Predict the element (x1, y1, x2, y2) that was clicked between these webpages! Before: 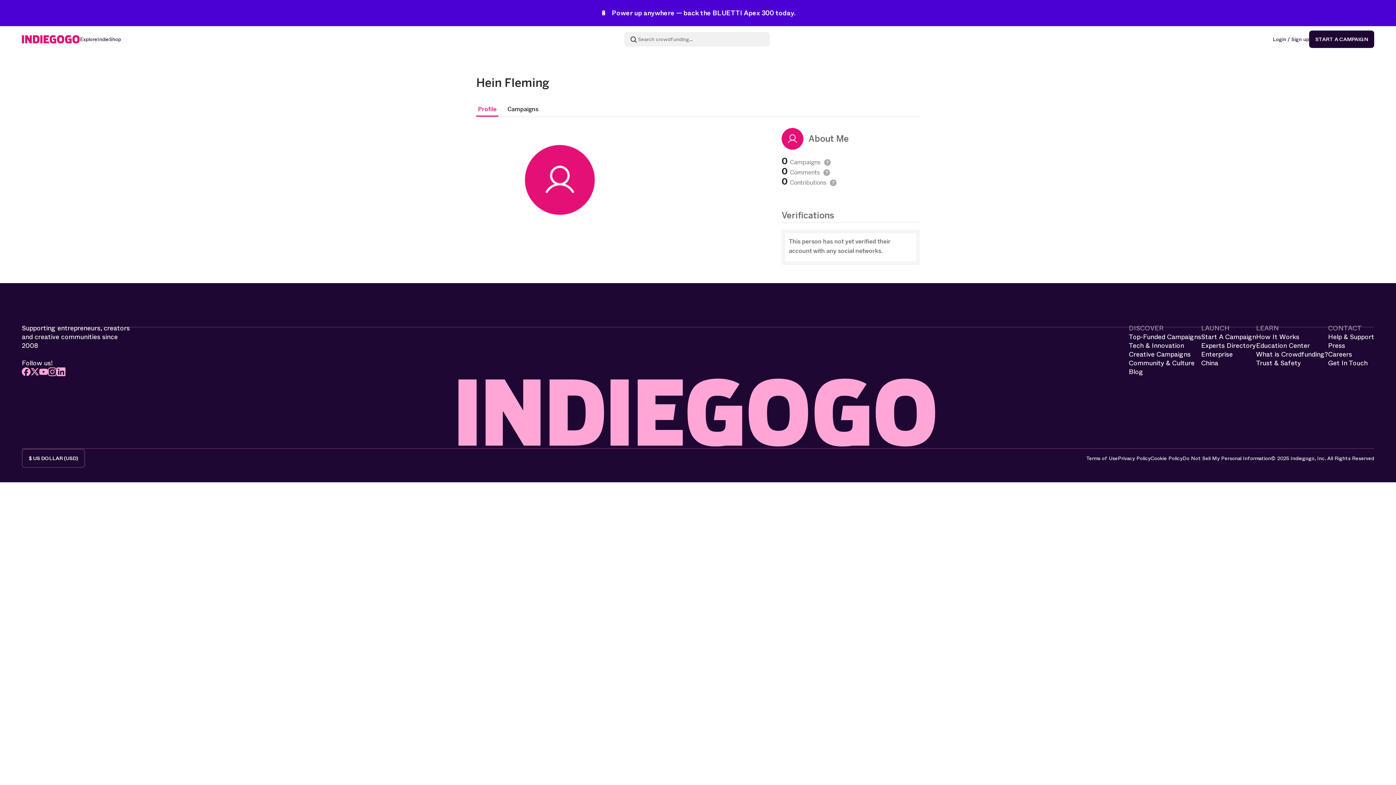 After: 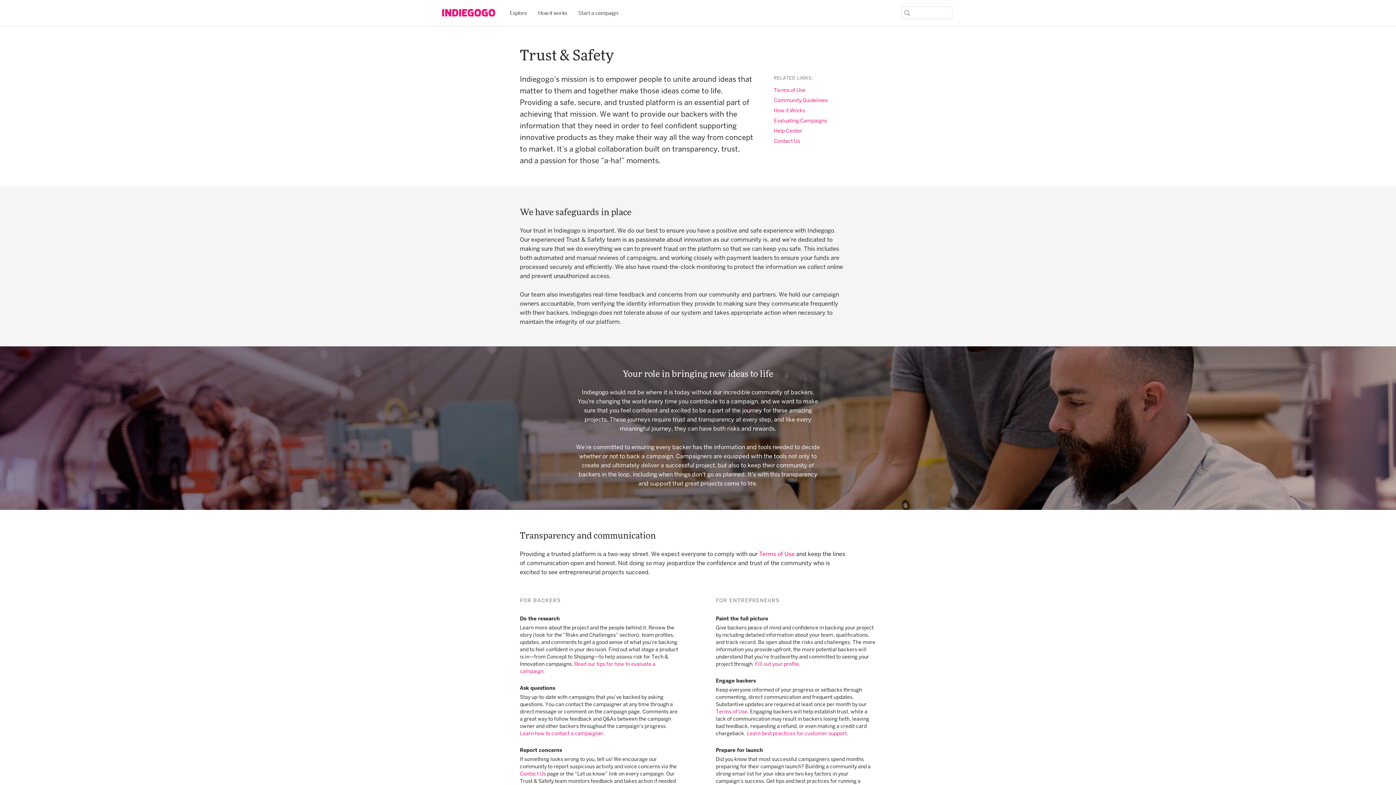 Action: bbox: (1256, 359, 1301, 367) label: Trust & Safety